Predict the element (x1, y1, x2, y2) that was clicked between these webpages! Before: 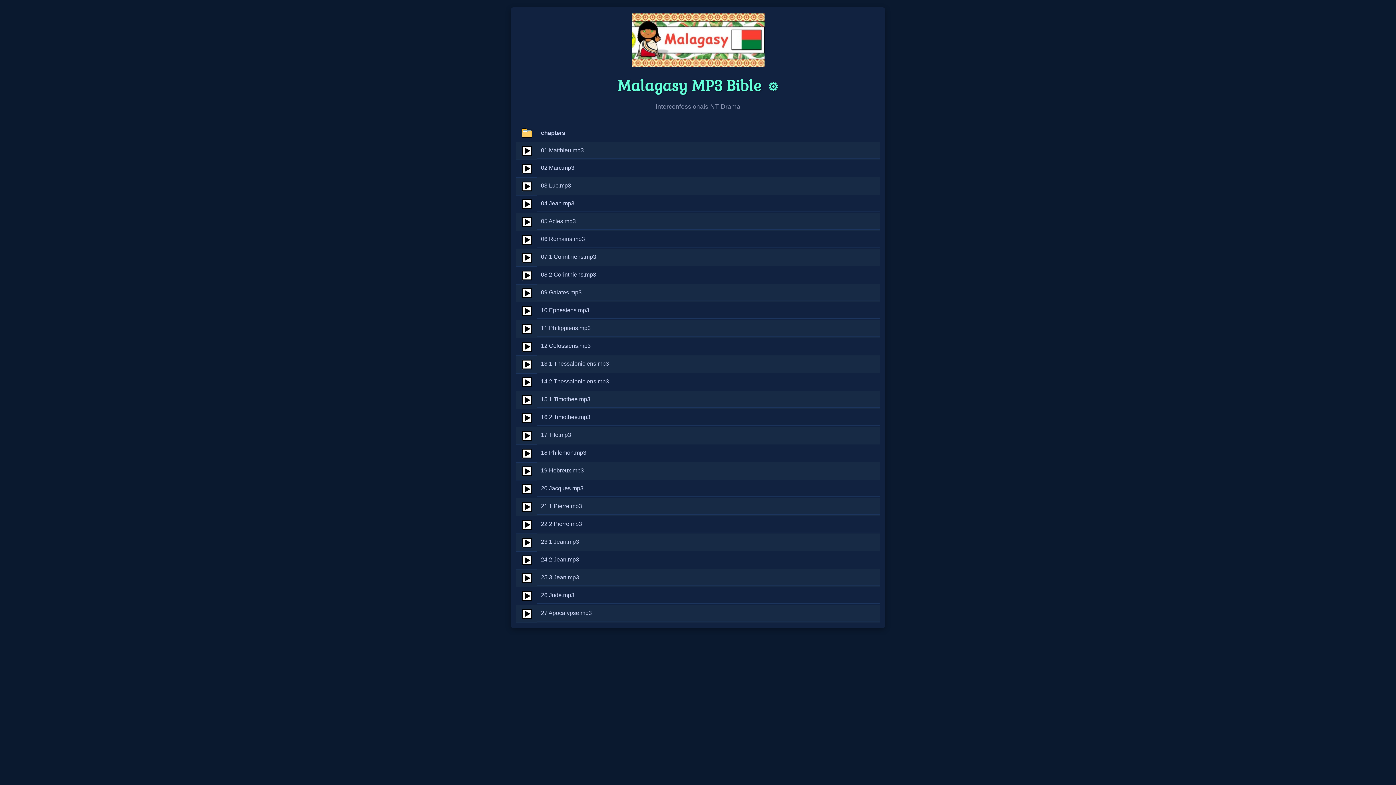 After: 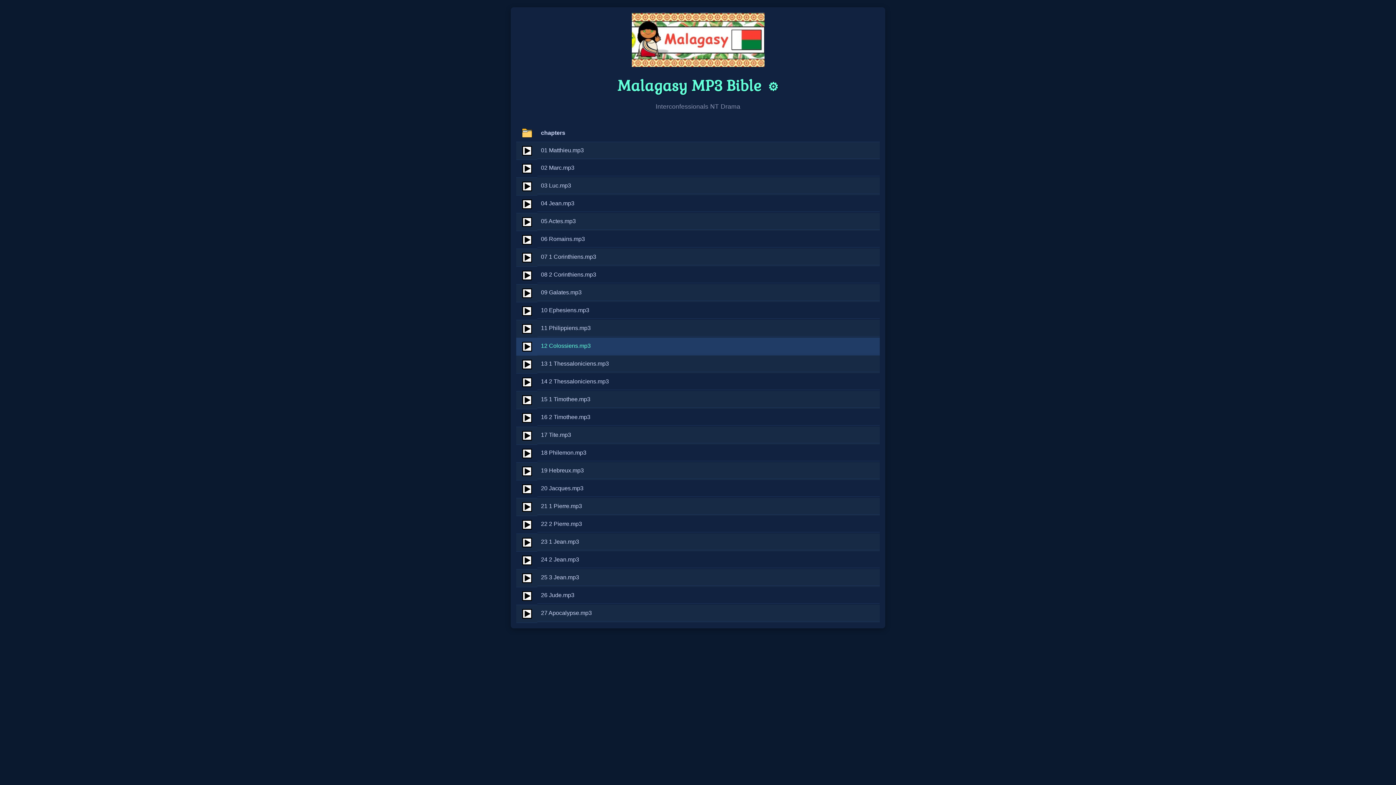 Action: bbox: (541, 342, 590, 349) label: 12 Colossiens.mp3